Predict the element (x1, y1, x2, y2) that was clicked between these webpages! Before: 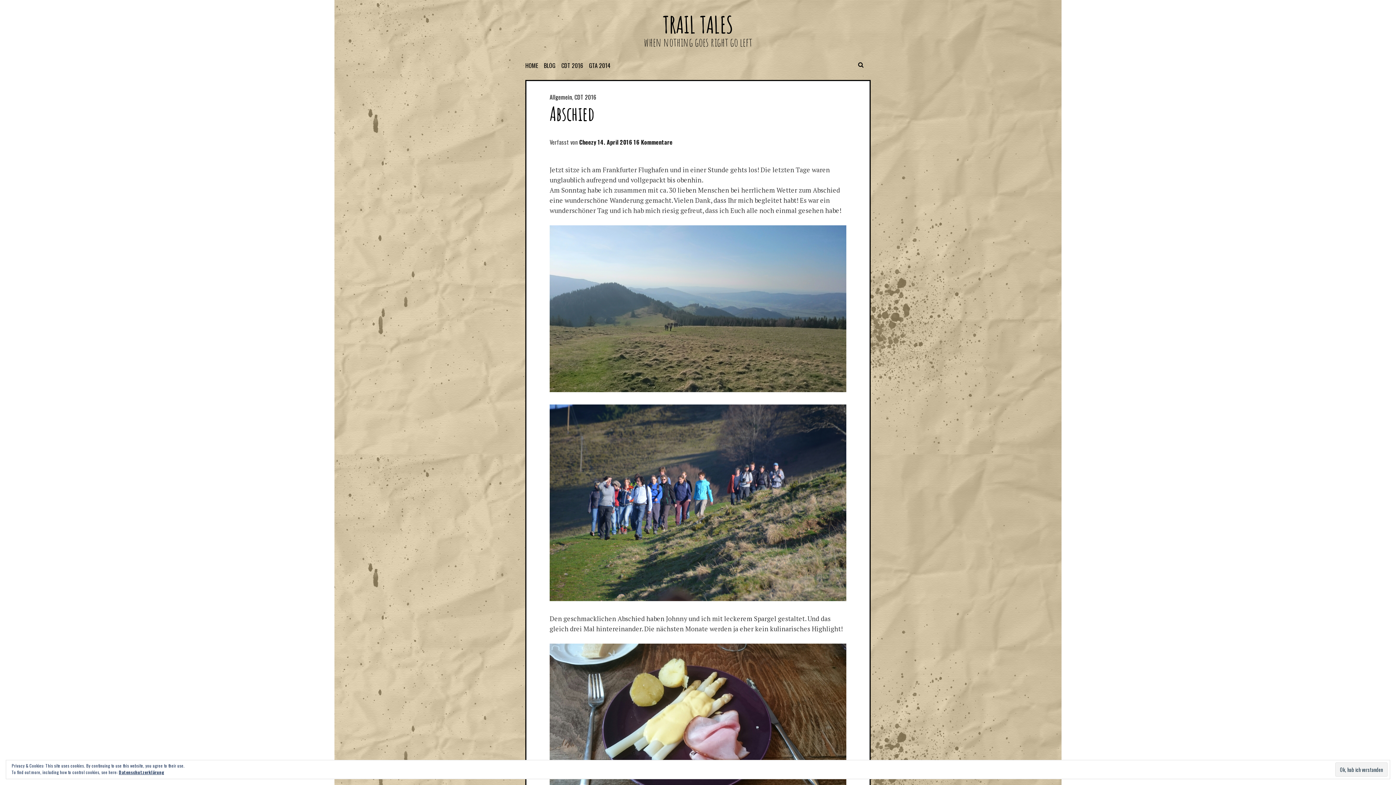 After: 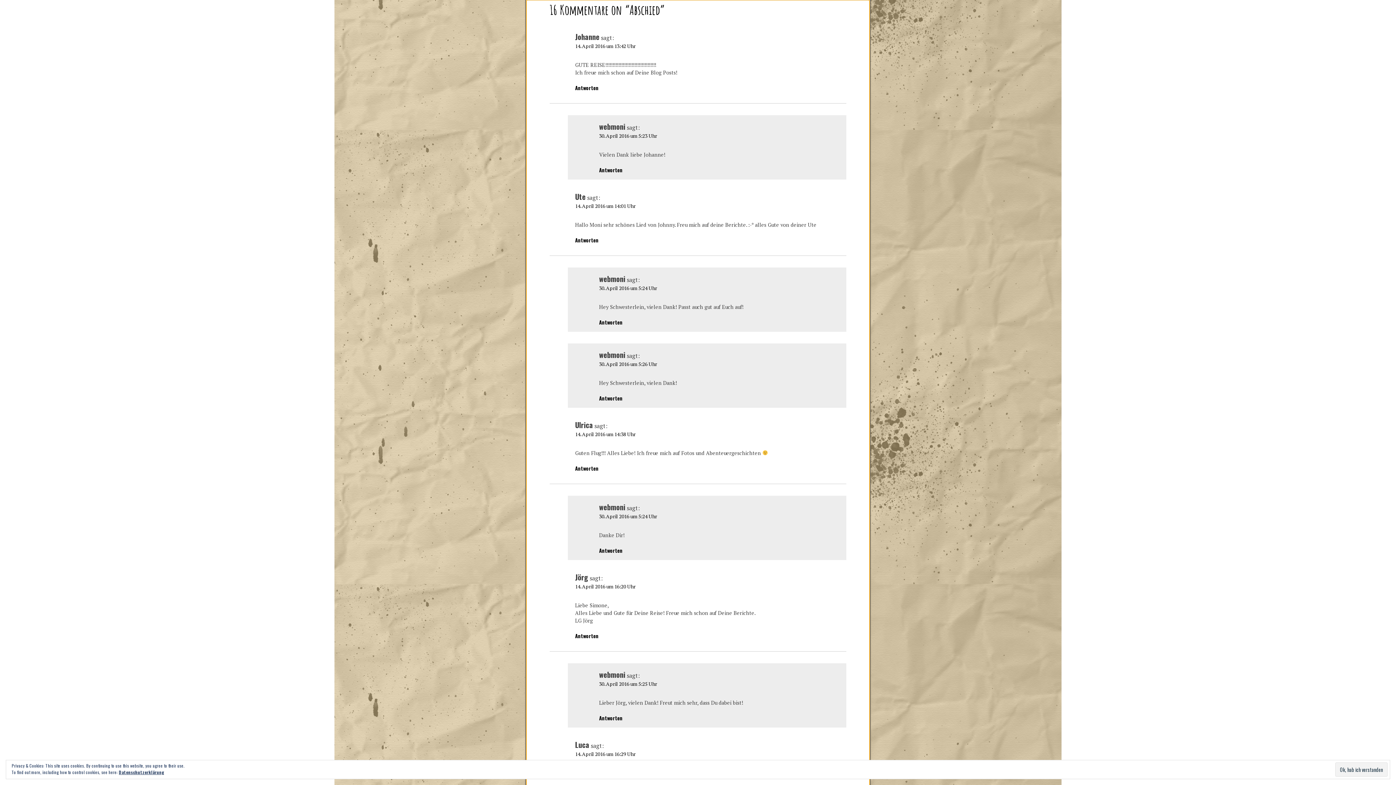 Action: bbox: (633, 137, 672, 146) label: 16 Kommentare